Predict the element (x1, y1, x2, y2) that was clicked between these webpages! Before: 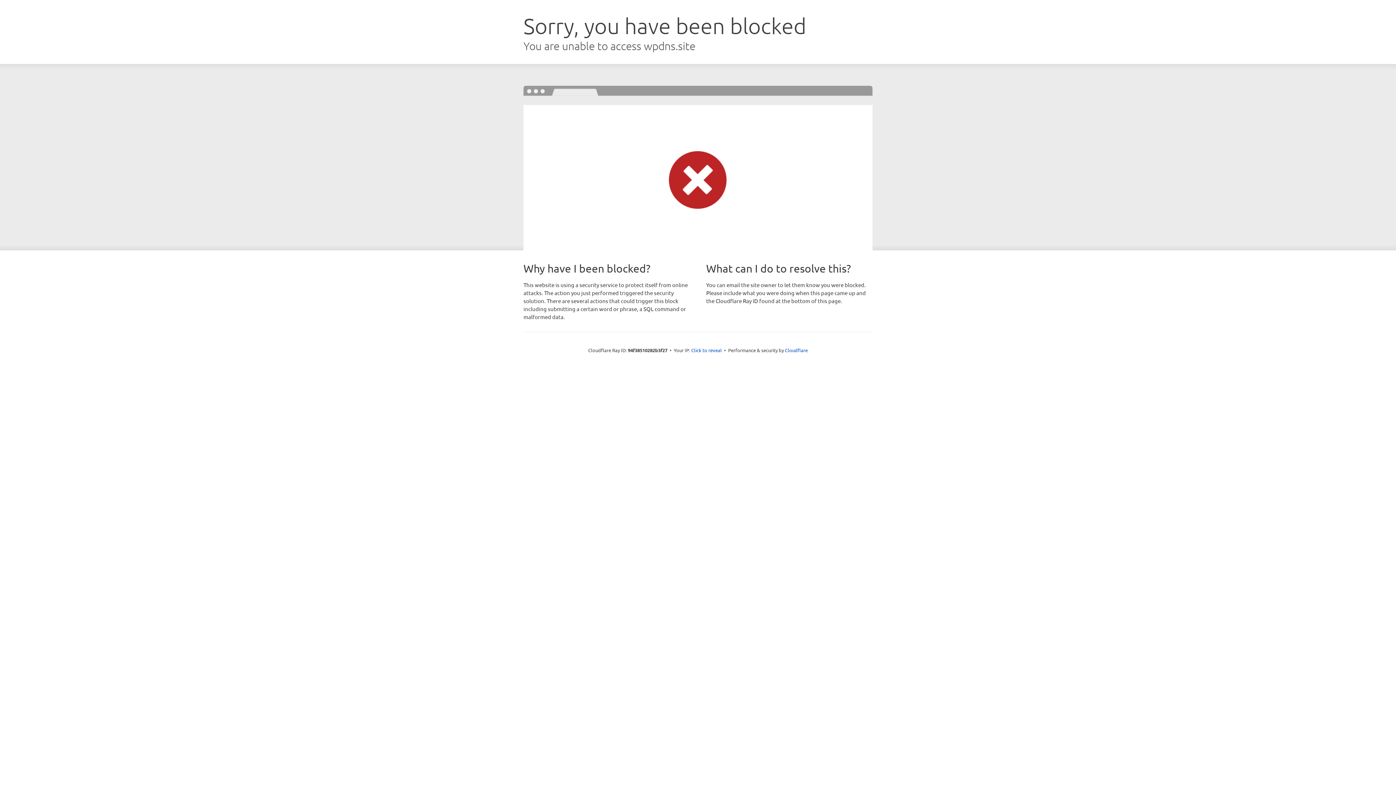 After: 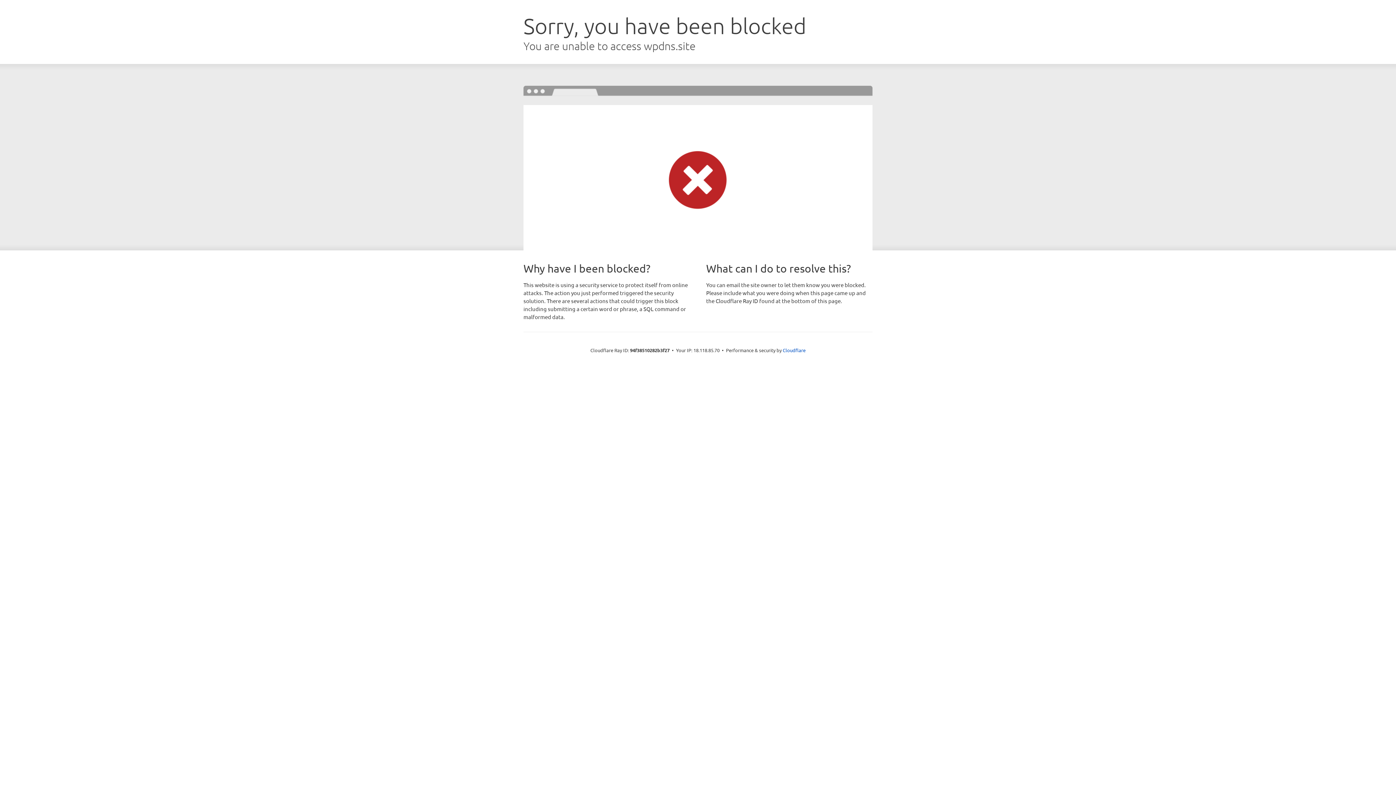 Action: label: Click to reveal bbox: (691, 346, 722, 353)